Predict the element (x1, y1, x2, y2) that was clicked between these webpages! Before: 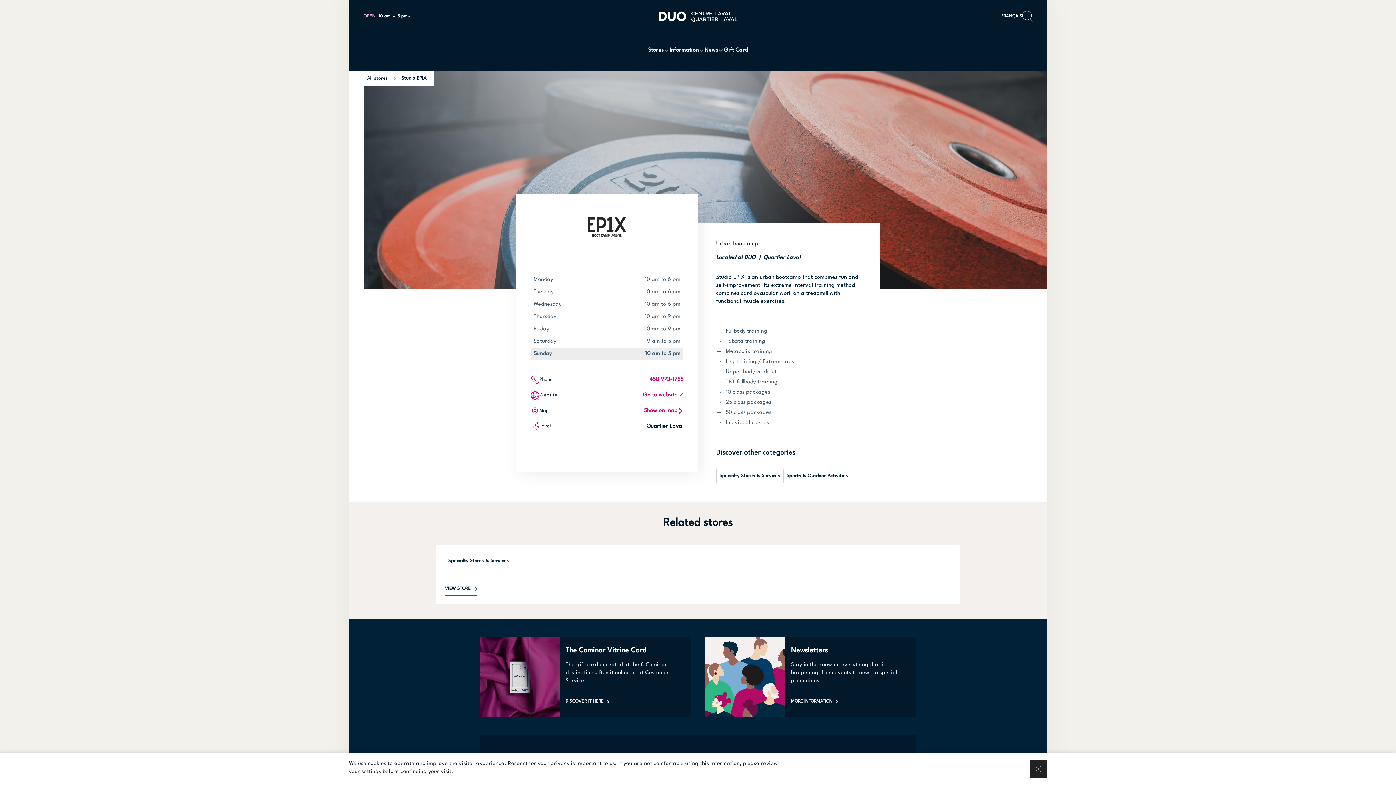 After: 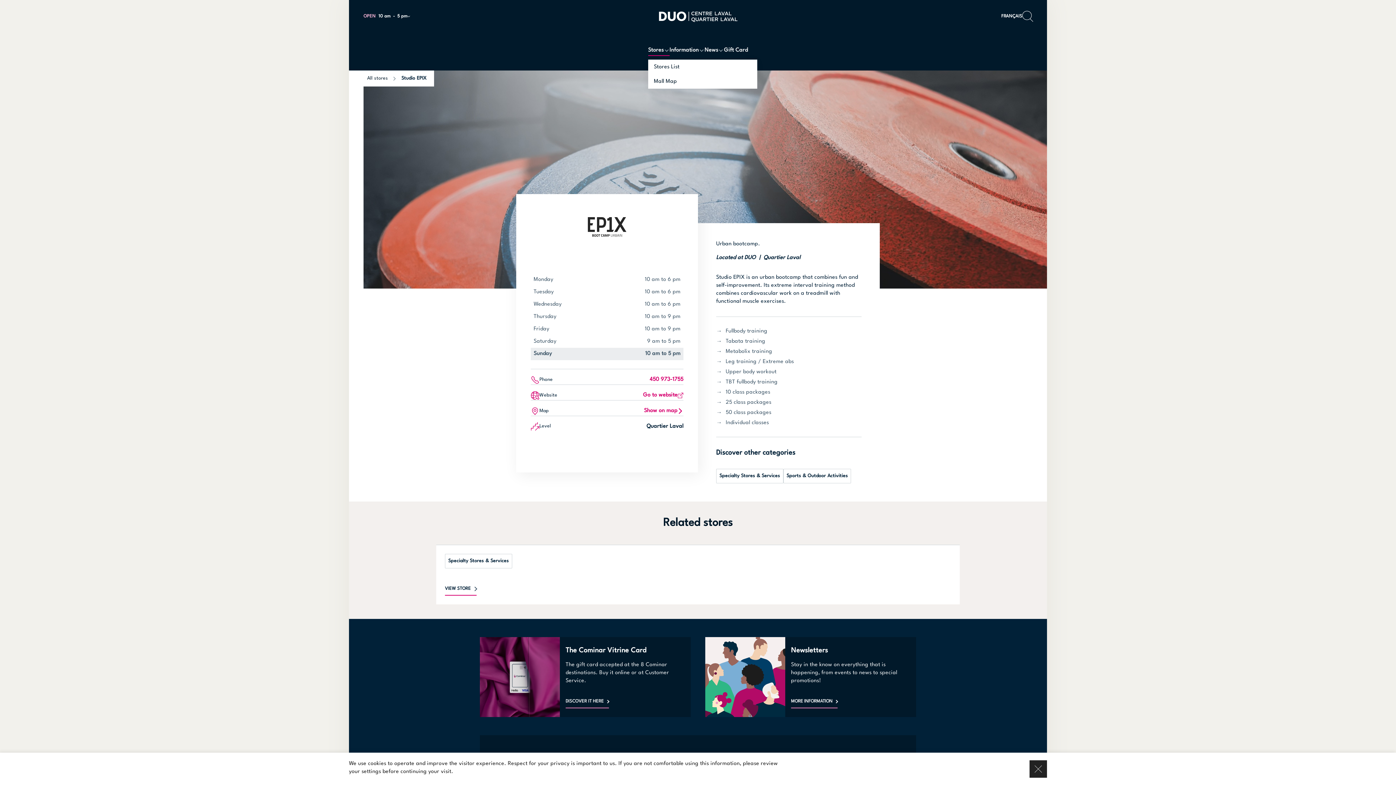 Action: label: Stores bbox: (648, 32, 669, 70)